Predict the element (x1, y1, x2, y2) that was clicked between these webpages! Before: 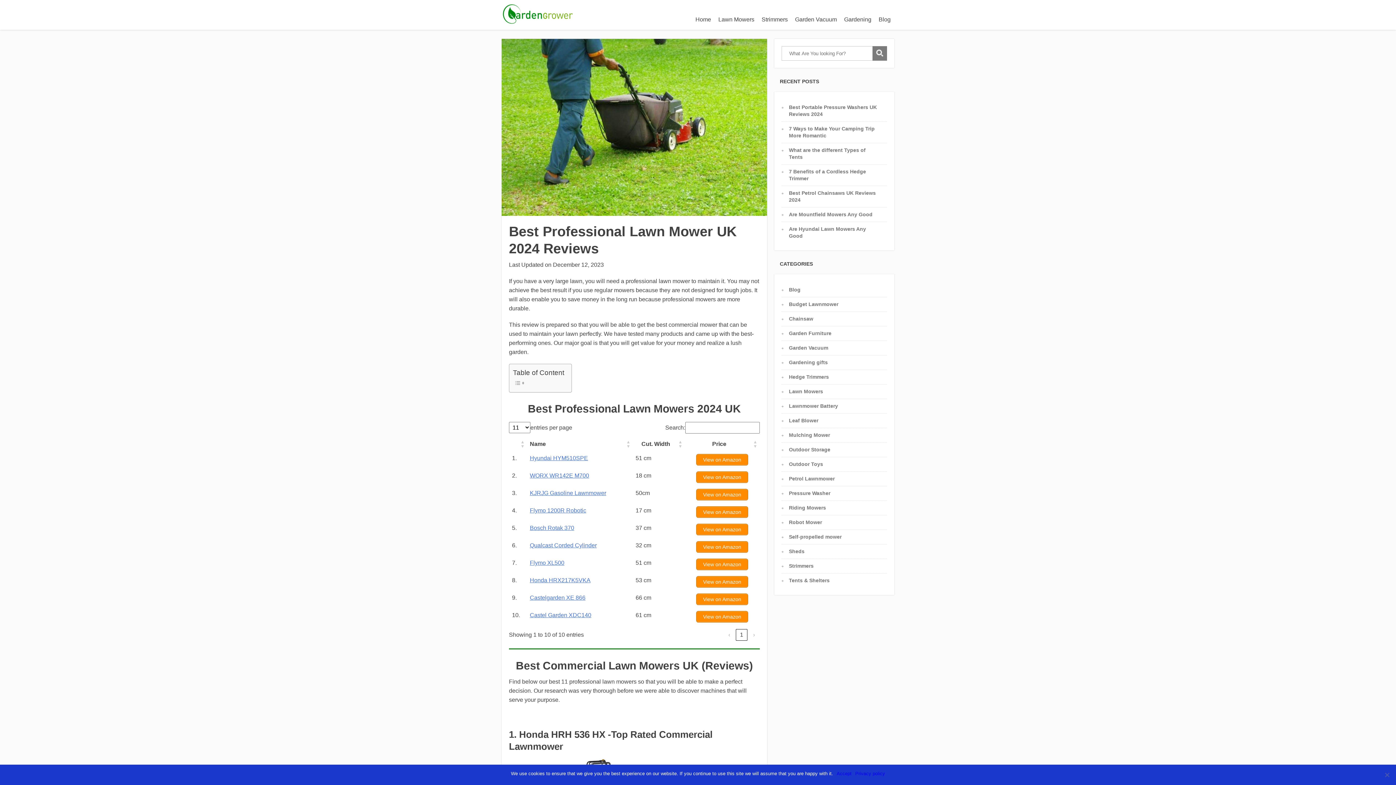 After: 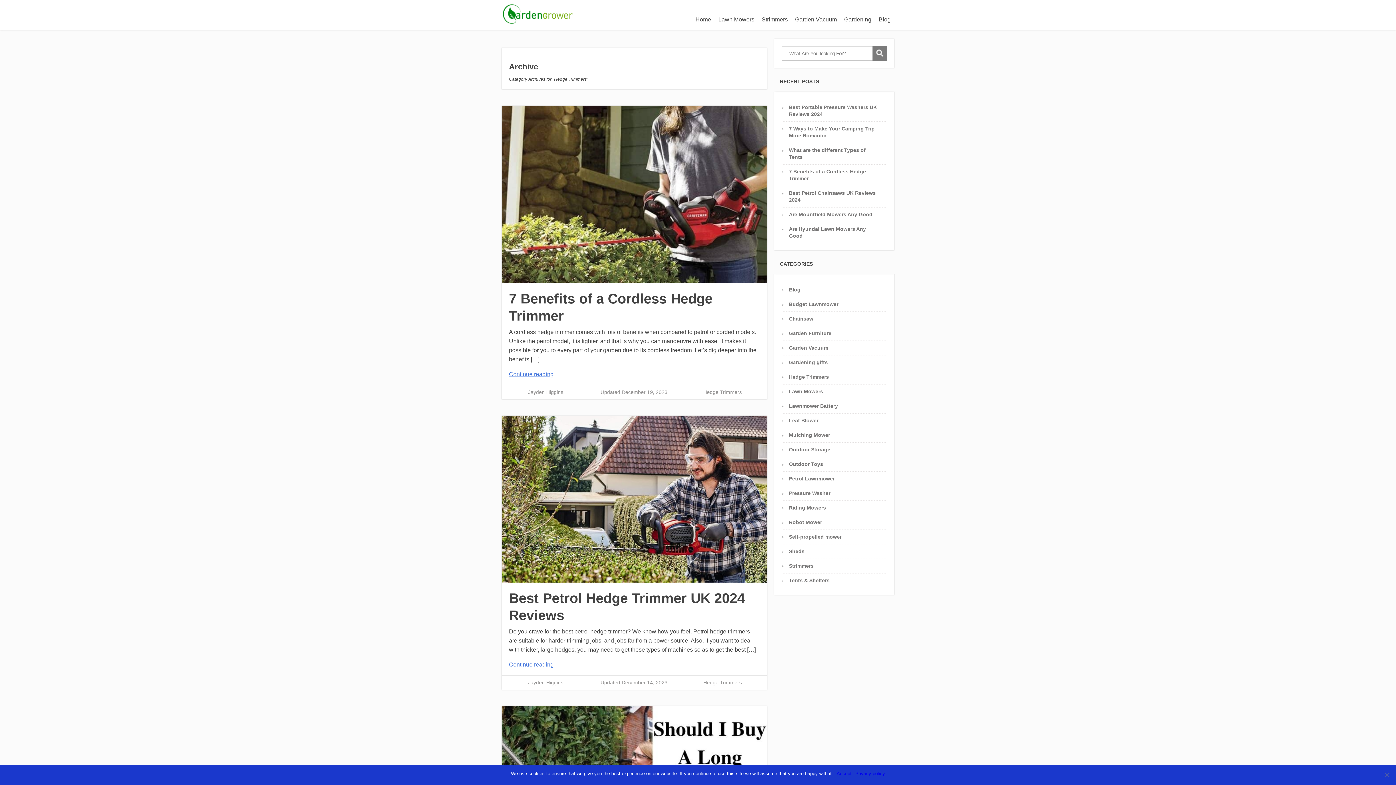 Action: label: Hedge Trimmers bbox: (789, 374, 829, 380)